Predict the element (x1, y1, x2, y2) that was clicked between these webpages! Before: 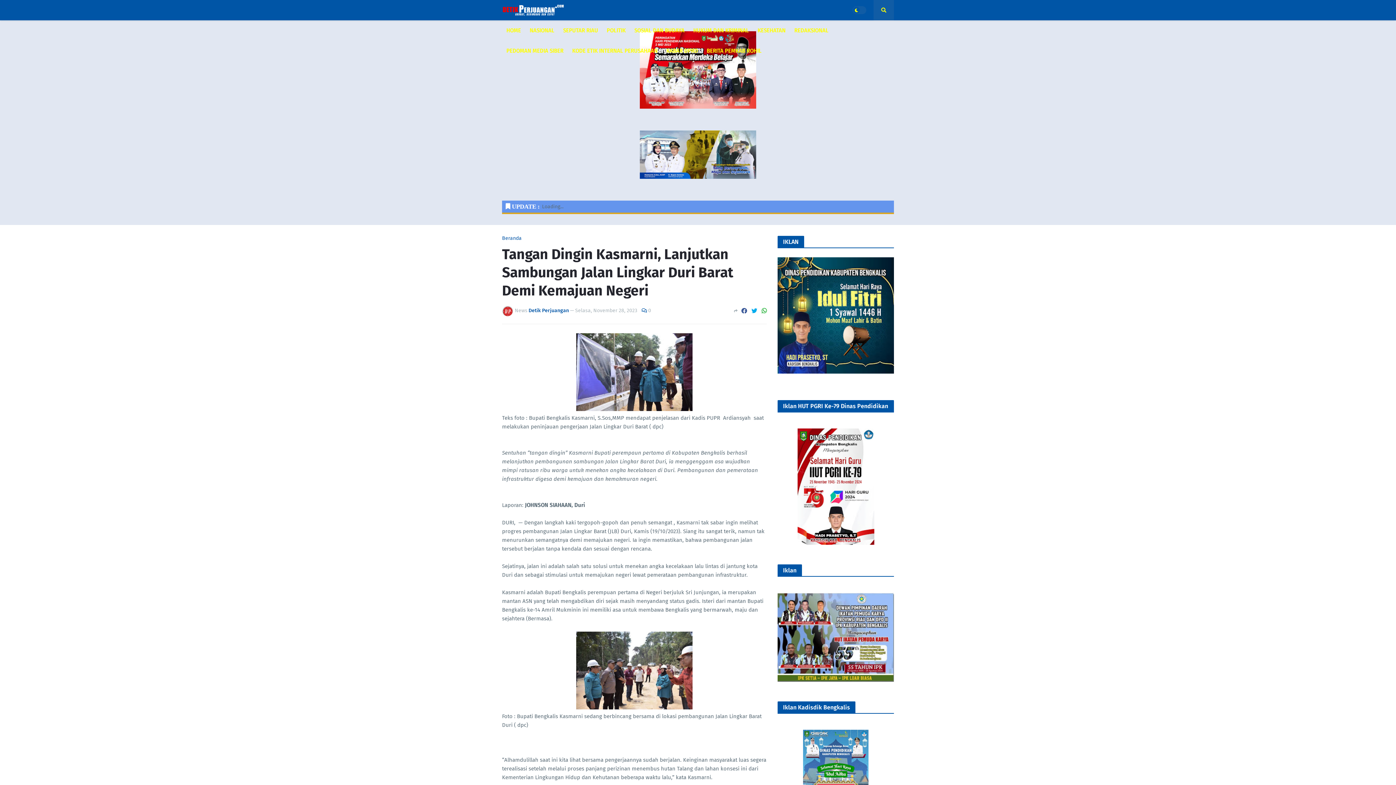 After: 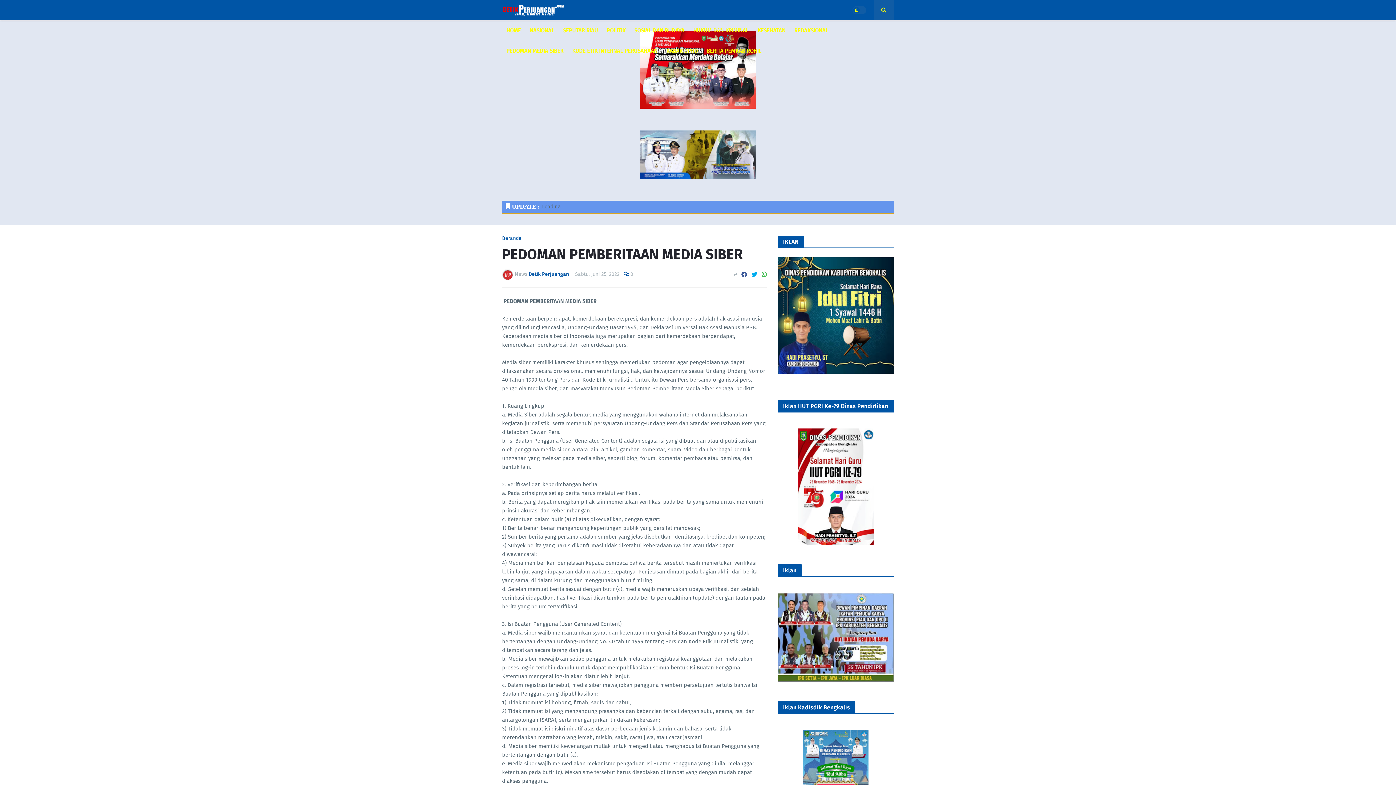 Action: bbox: (502, 40, 568, 61) label: PEDOMAN MEDIA SIBER